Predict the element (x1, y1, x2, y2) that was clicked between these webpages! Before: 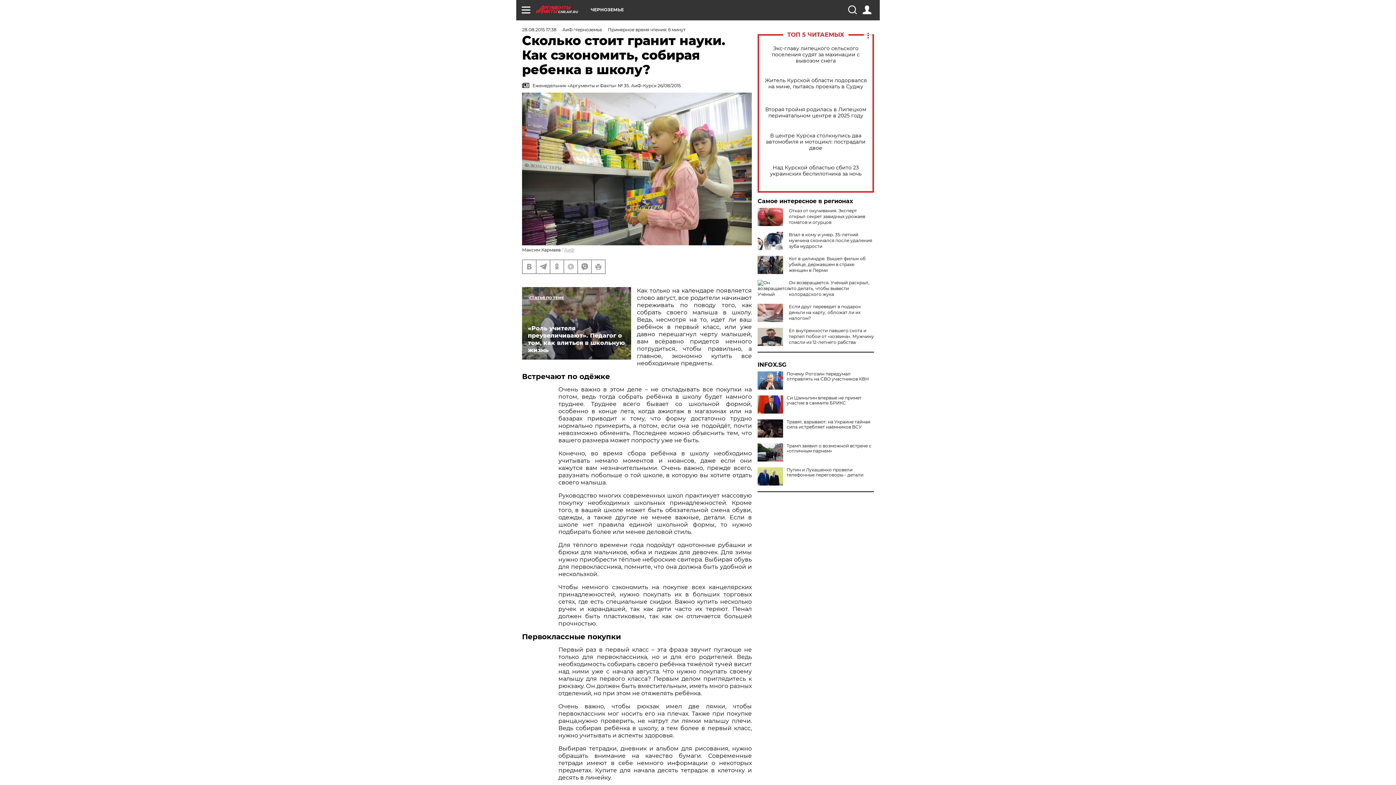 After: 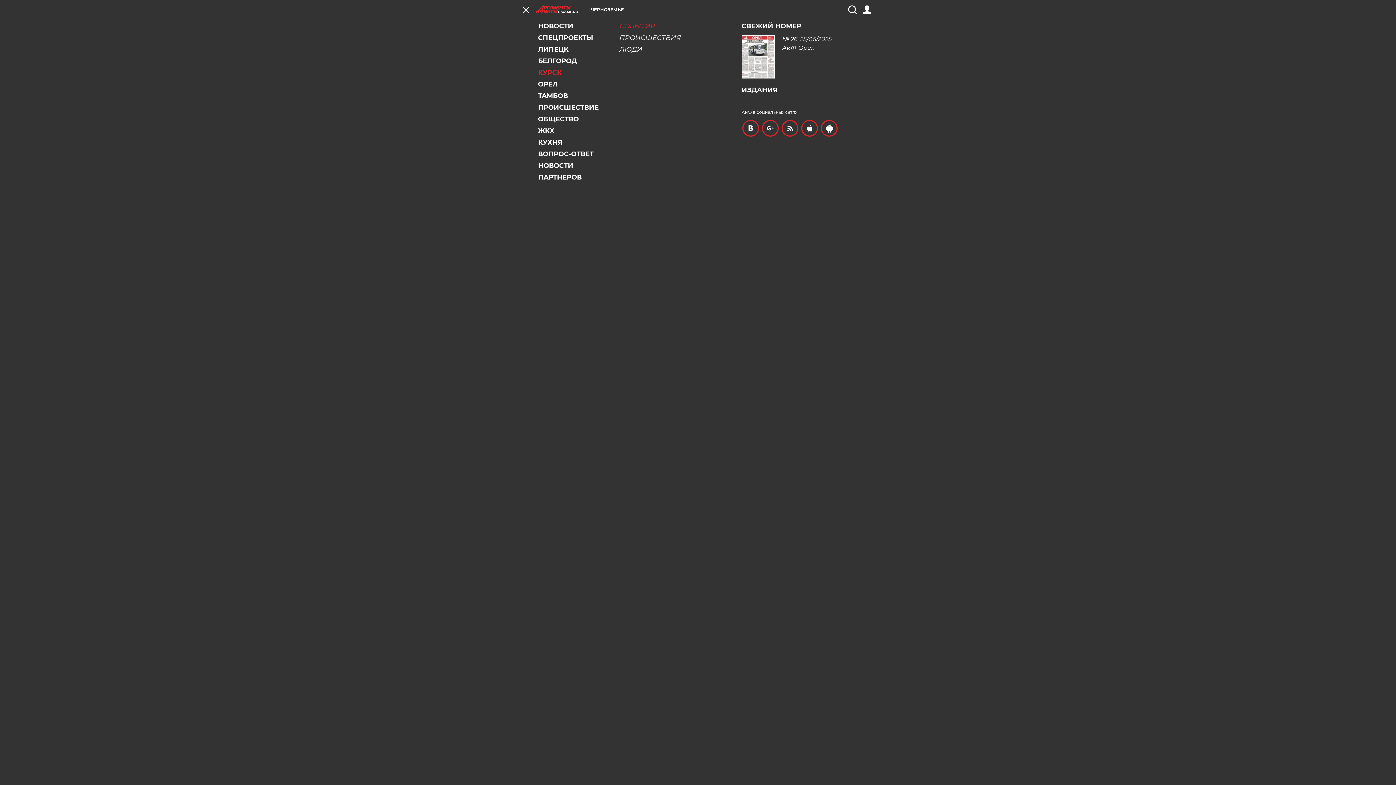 Action: bbox: (521, 5, 530, 14)